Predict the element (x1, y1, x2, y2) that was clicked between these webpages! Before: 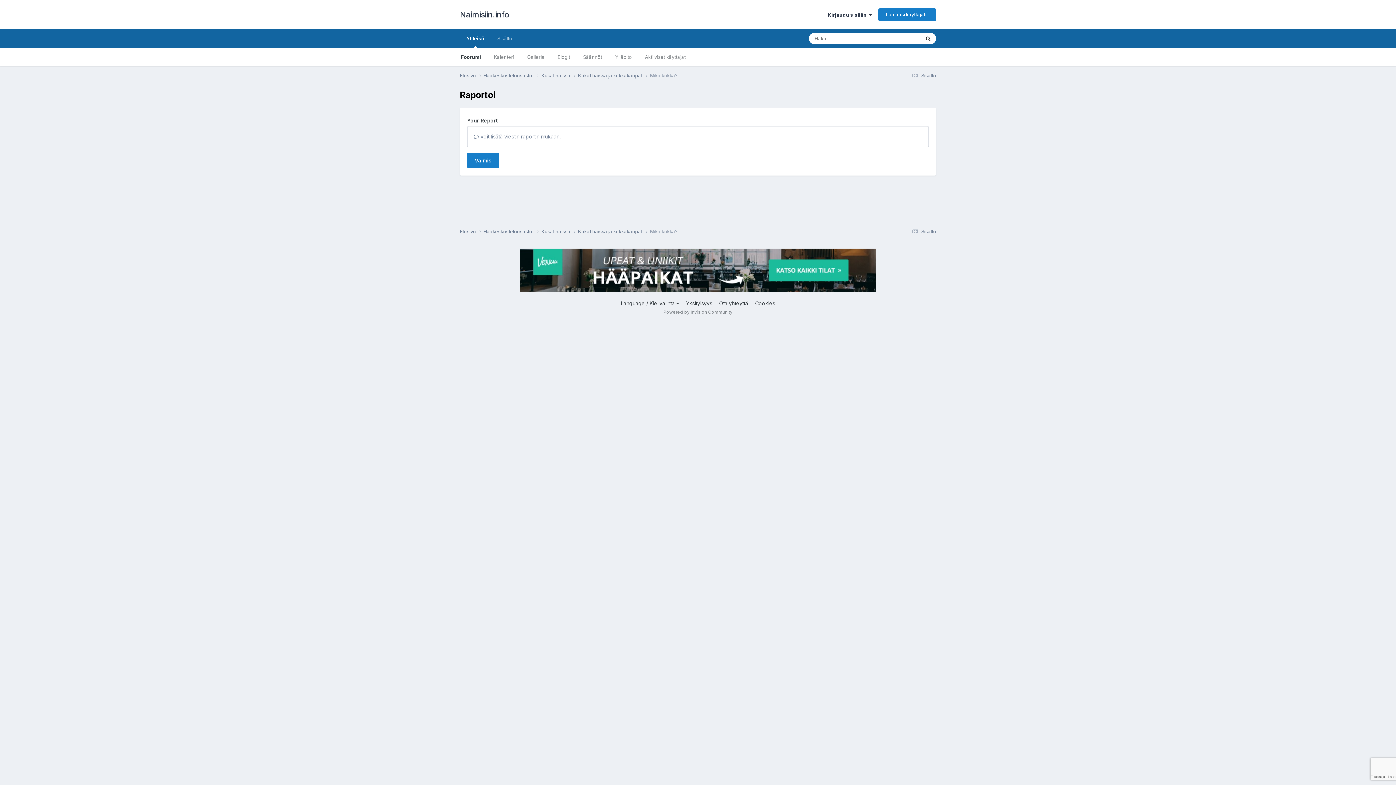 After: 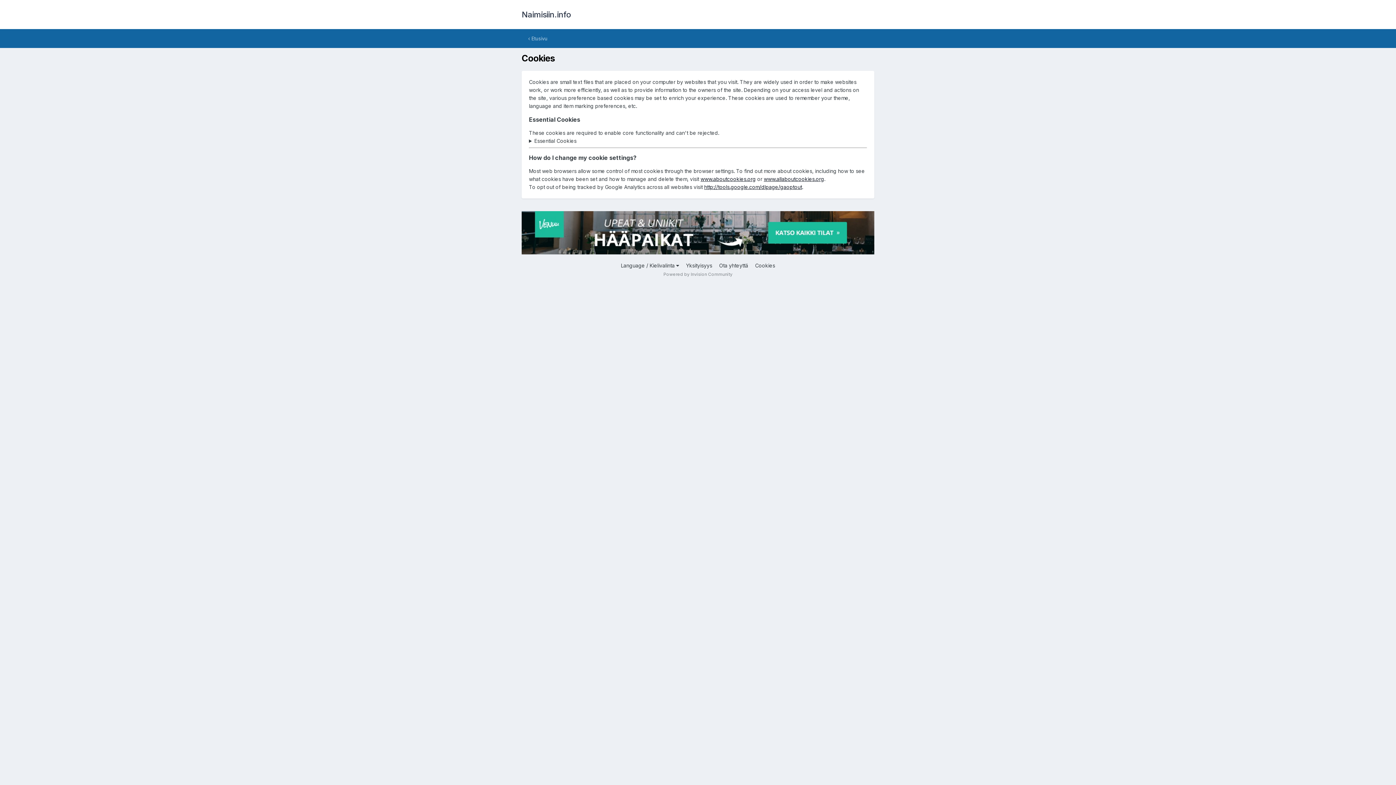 Action: label: Cookies bbox: (755, 300, 775, 306)